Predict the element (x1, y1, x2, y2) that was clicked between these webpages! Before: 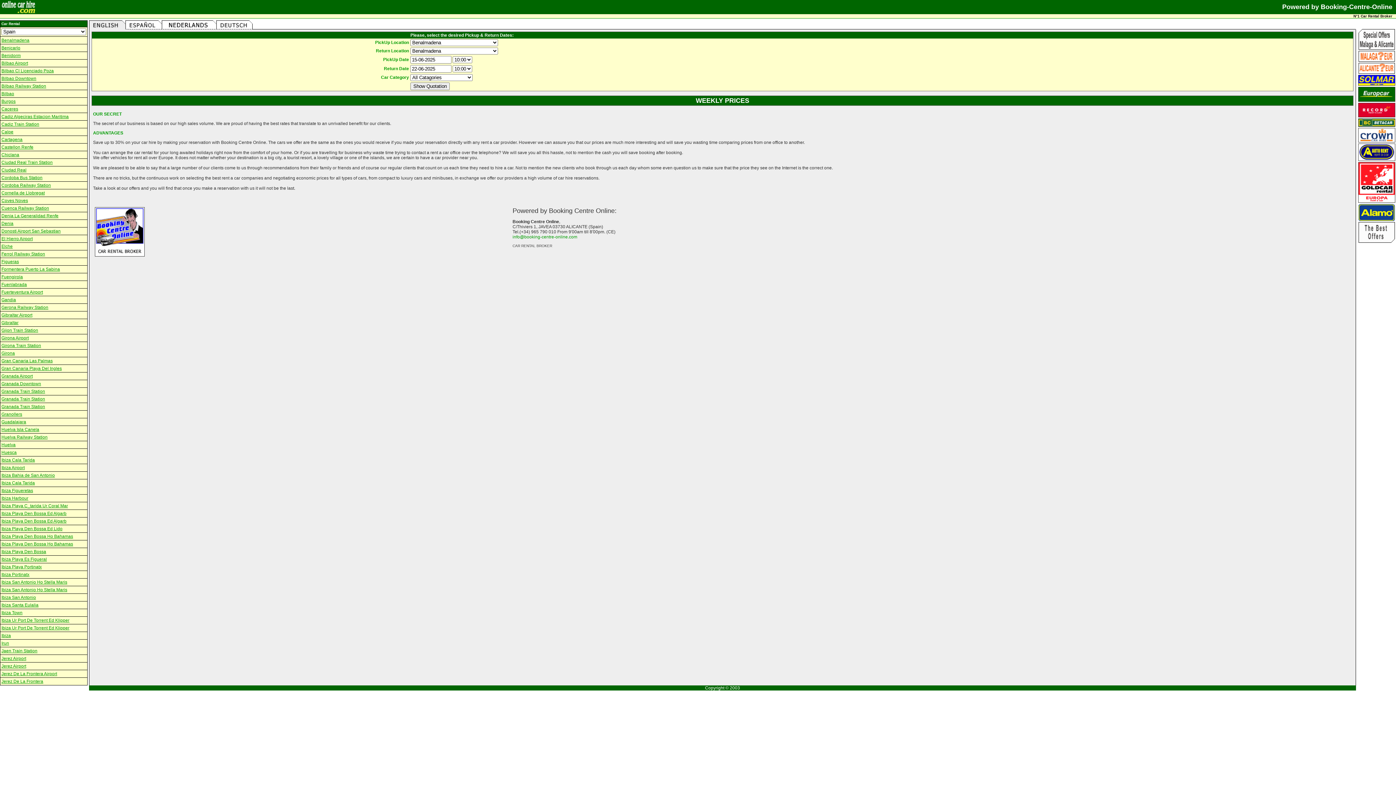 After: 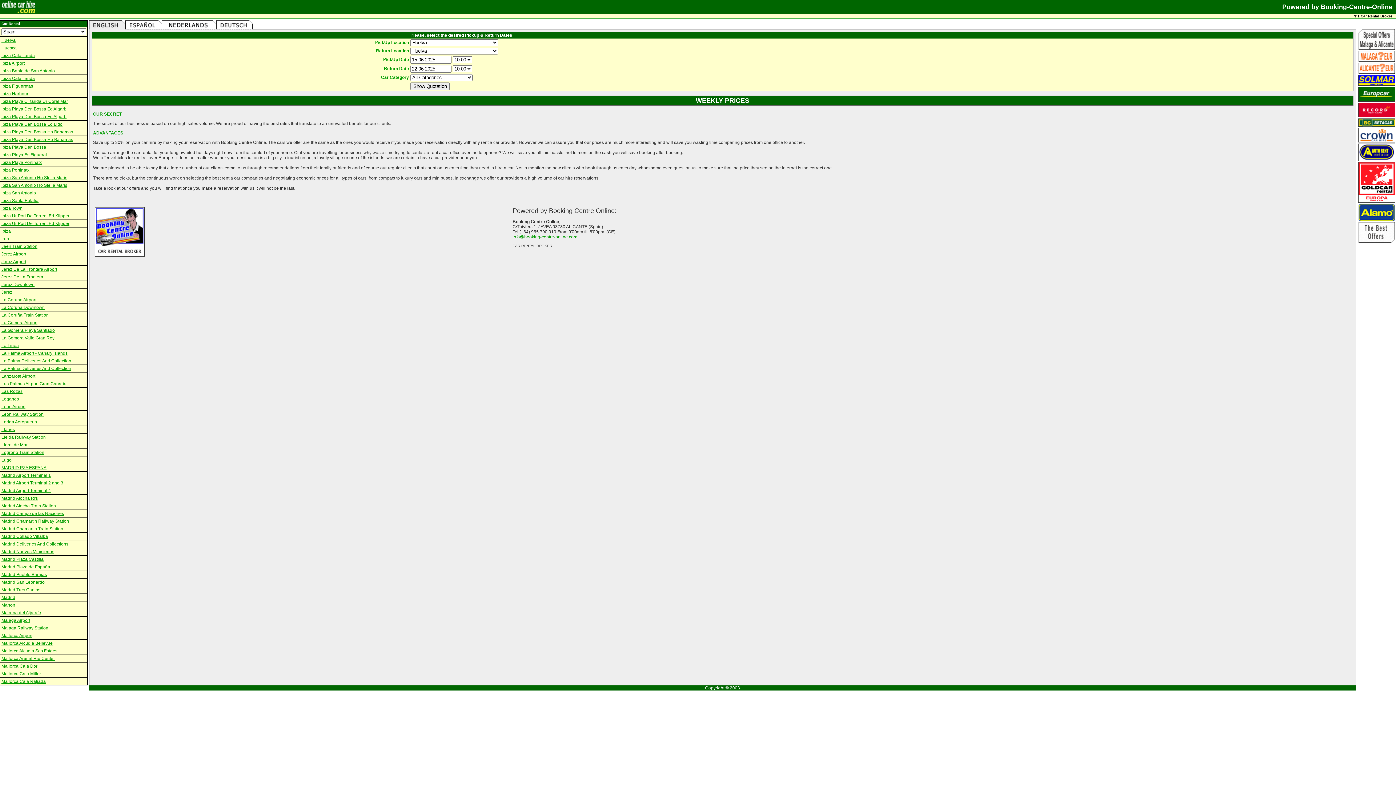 Action: label: Huelva bbox: (1, 442, 15, 447)